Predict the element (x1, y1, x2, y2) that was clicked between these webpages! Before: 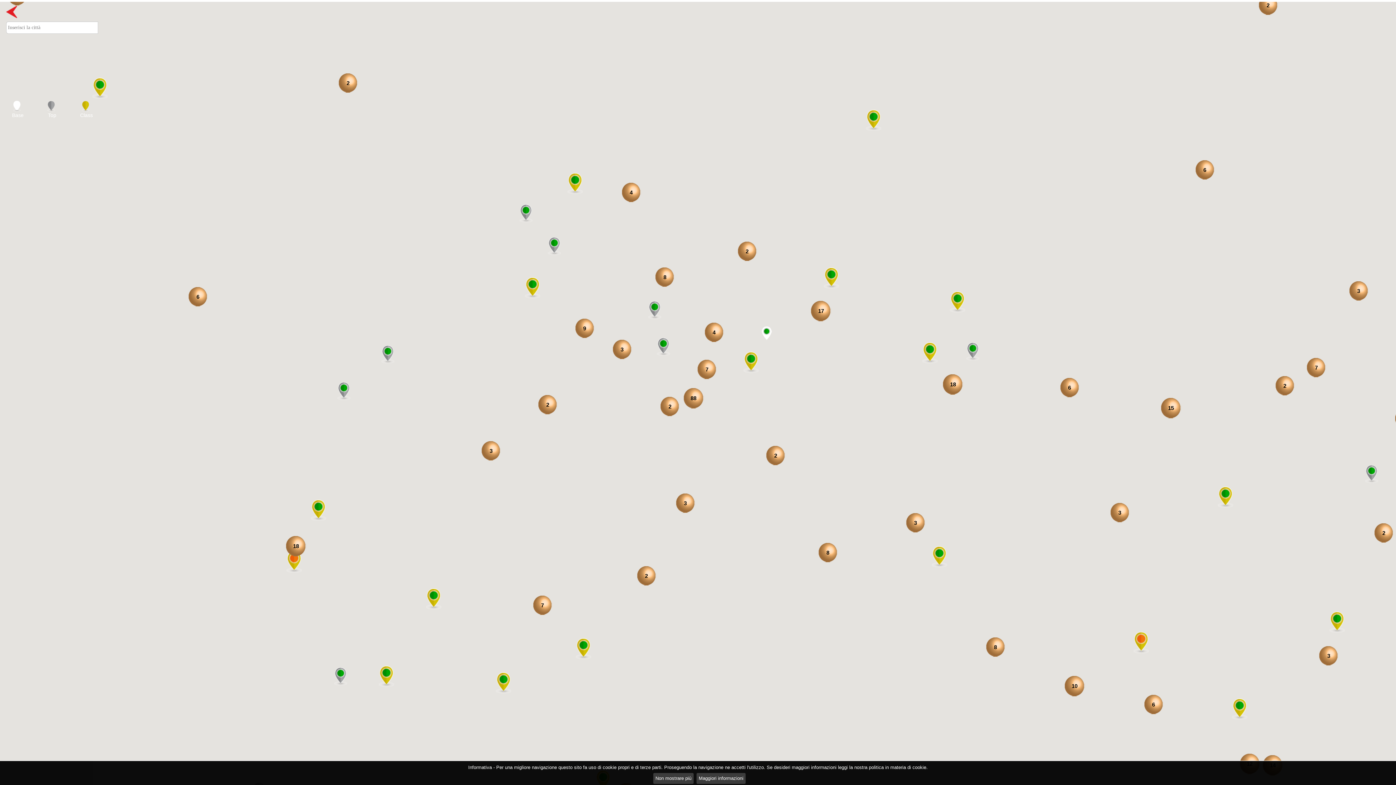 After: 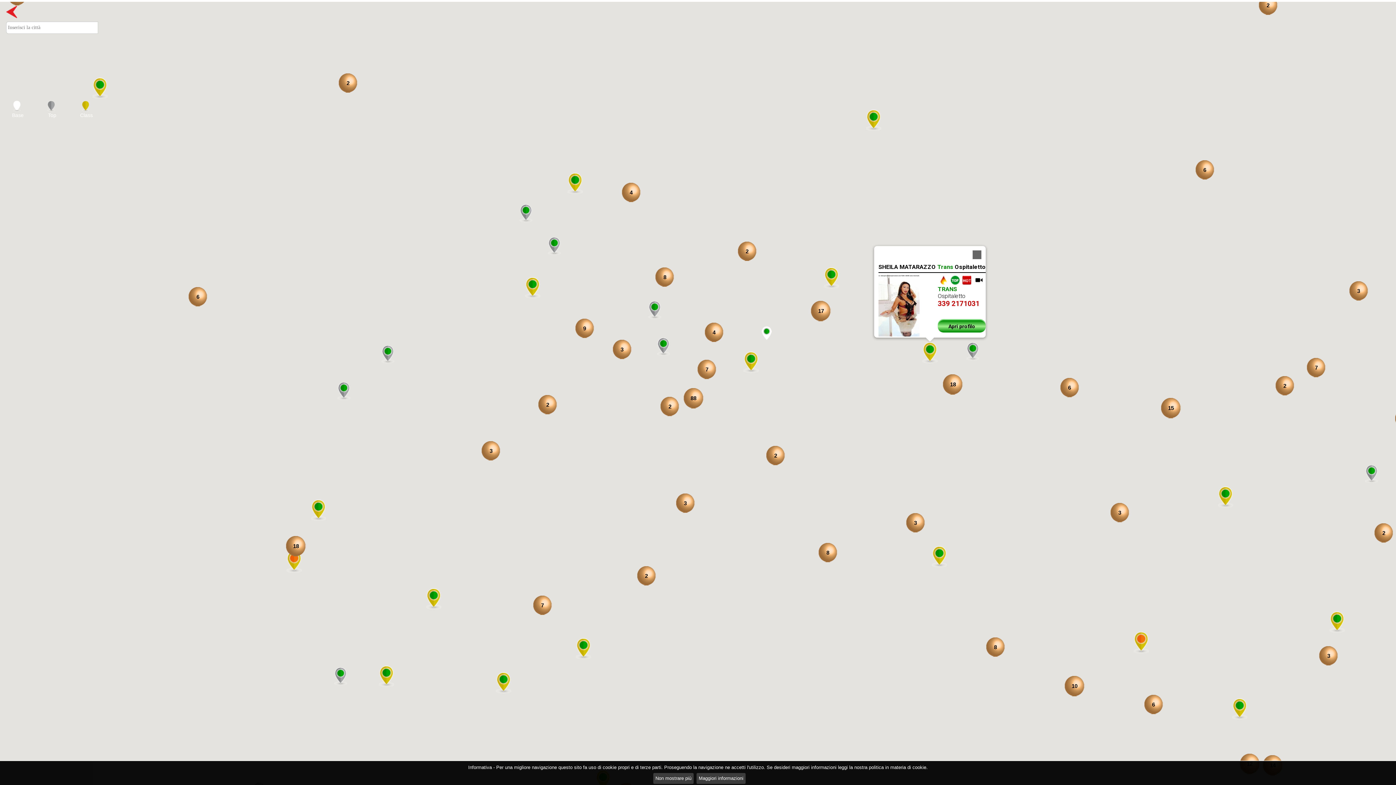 Action: label: Vedi il profilo dell'annuncio trans di SHEILA MATARAZZO bbox: (922, 341, 937, 364)